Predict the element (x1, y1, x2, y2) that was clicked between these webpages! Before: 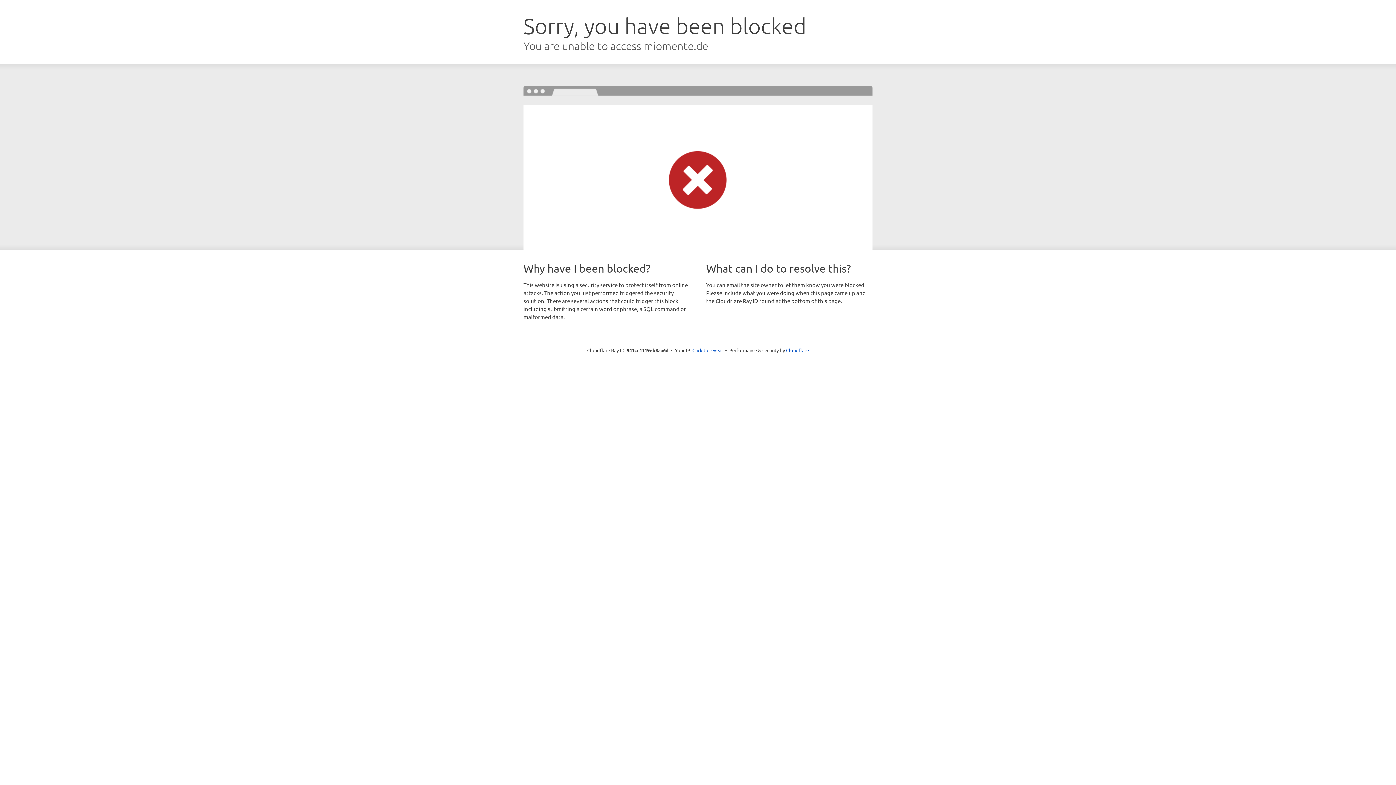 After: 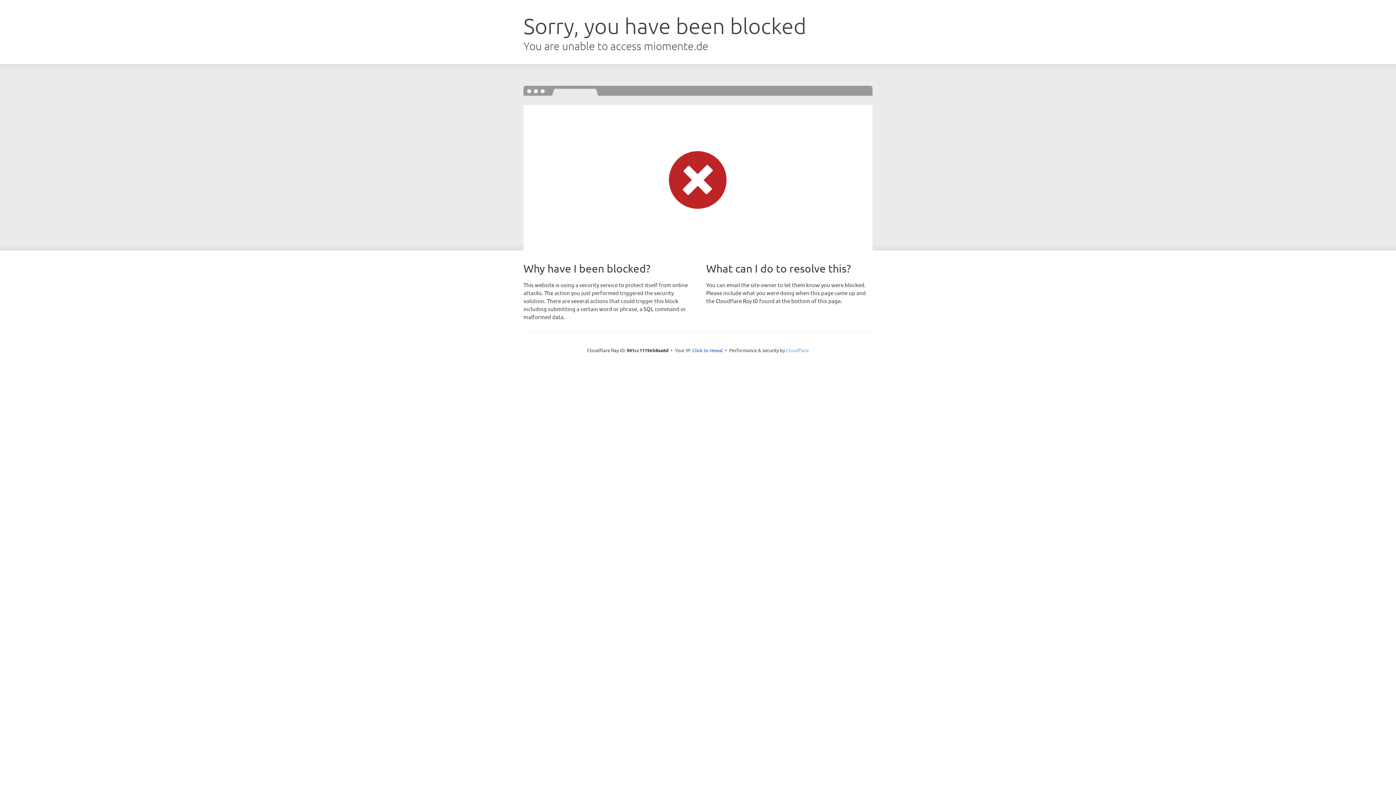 Action: label: Cloudflare bbox: (786, 347, 809, 353)